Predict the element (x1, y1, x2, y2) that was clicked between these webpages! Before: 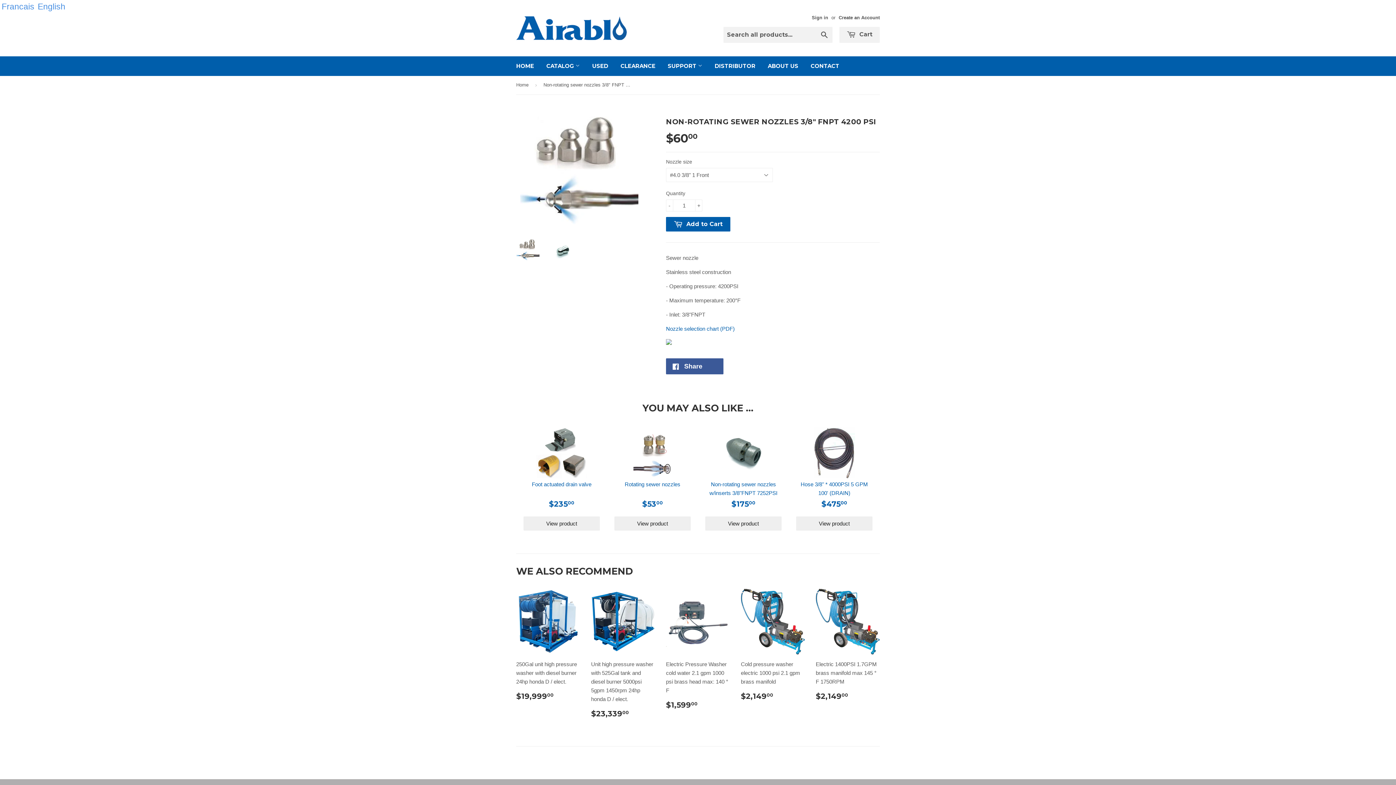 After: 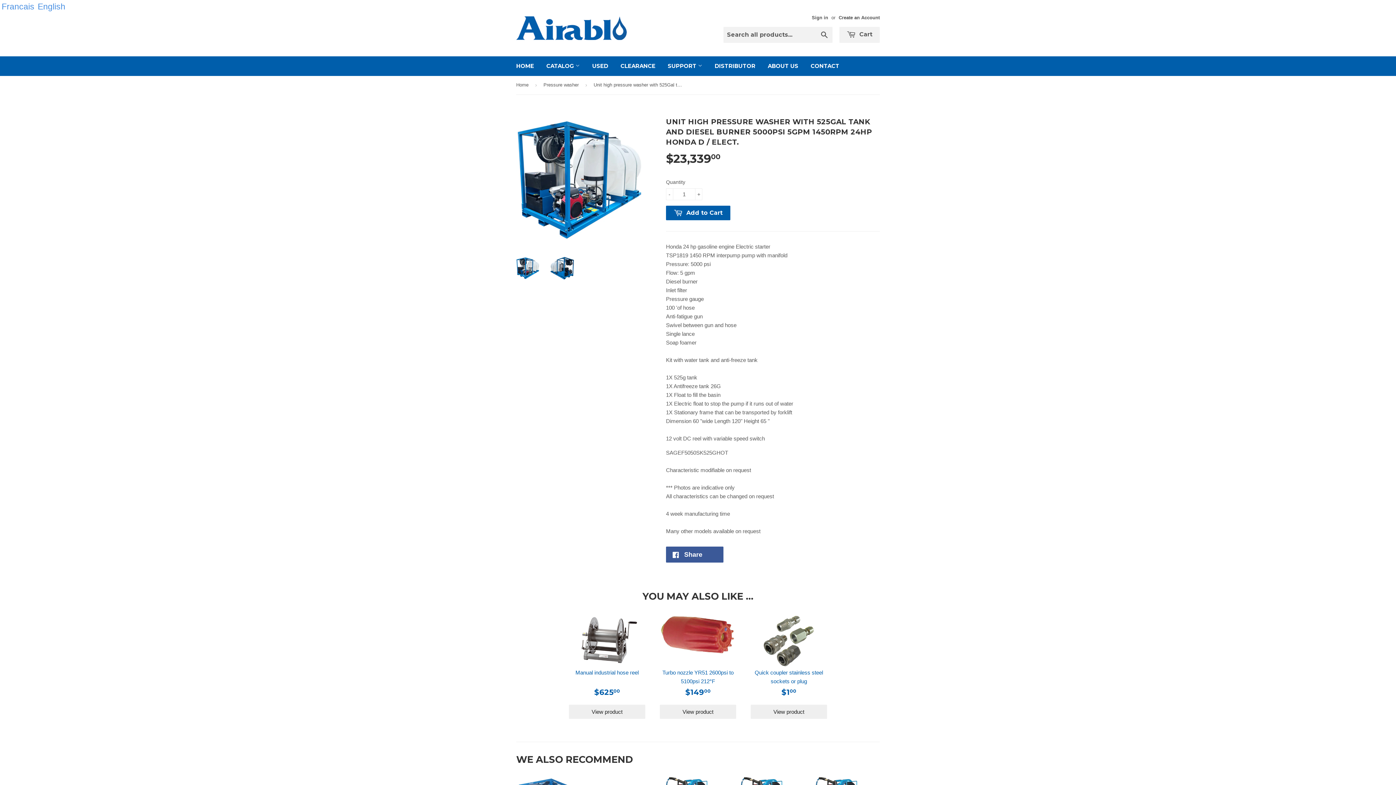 Action: bbox: (591, 589, 655, 724) label: Unit high pressure washer with 525Gal tank and diesel burner 5000psi 5gpm 1450rpm 24hp honda D / elect.

$23,33900